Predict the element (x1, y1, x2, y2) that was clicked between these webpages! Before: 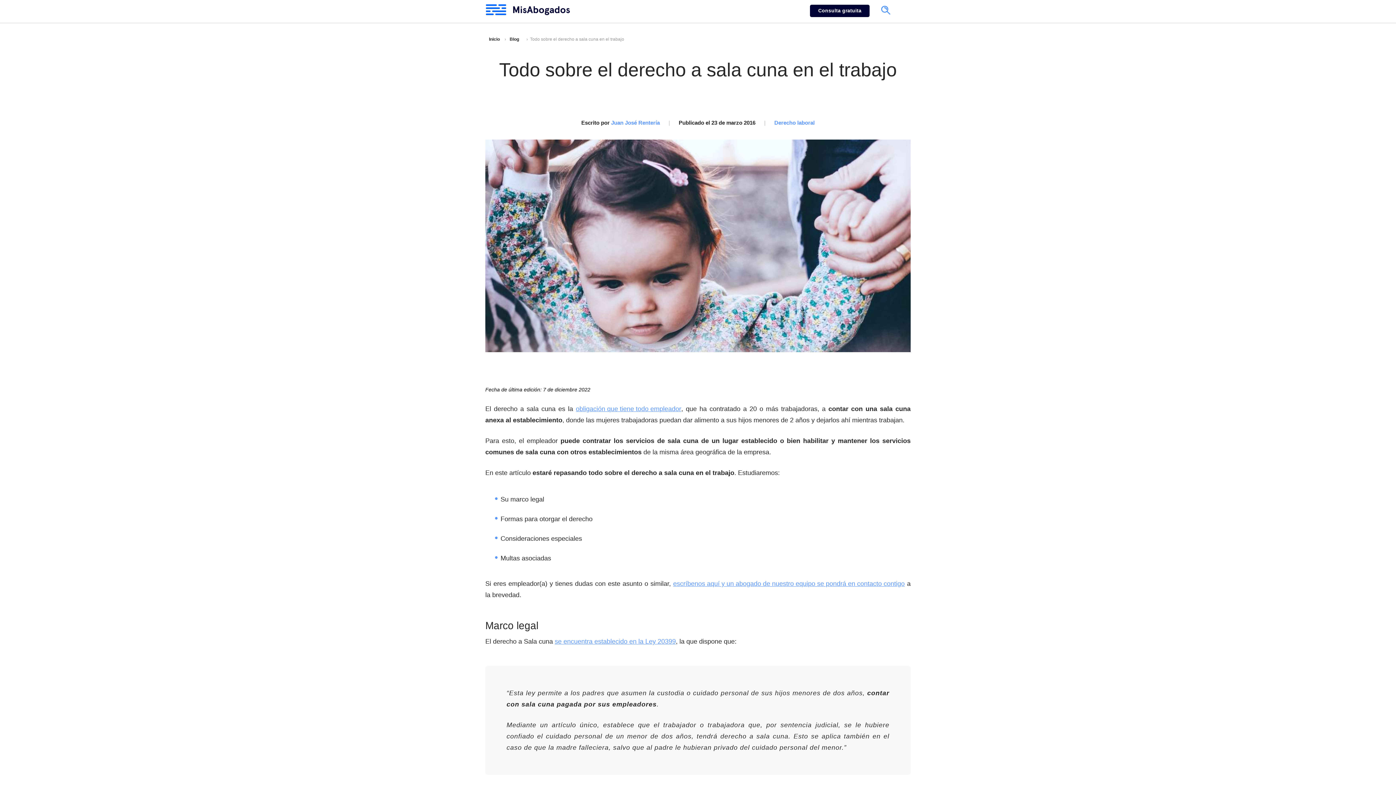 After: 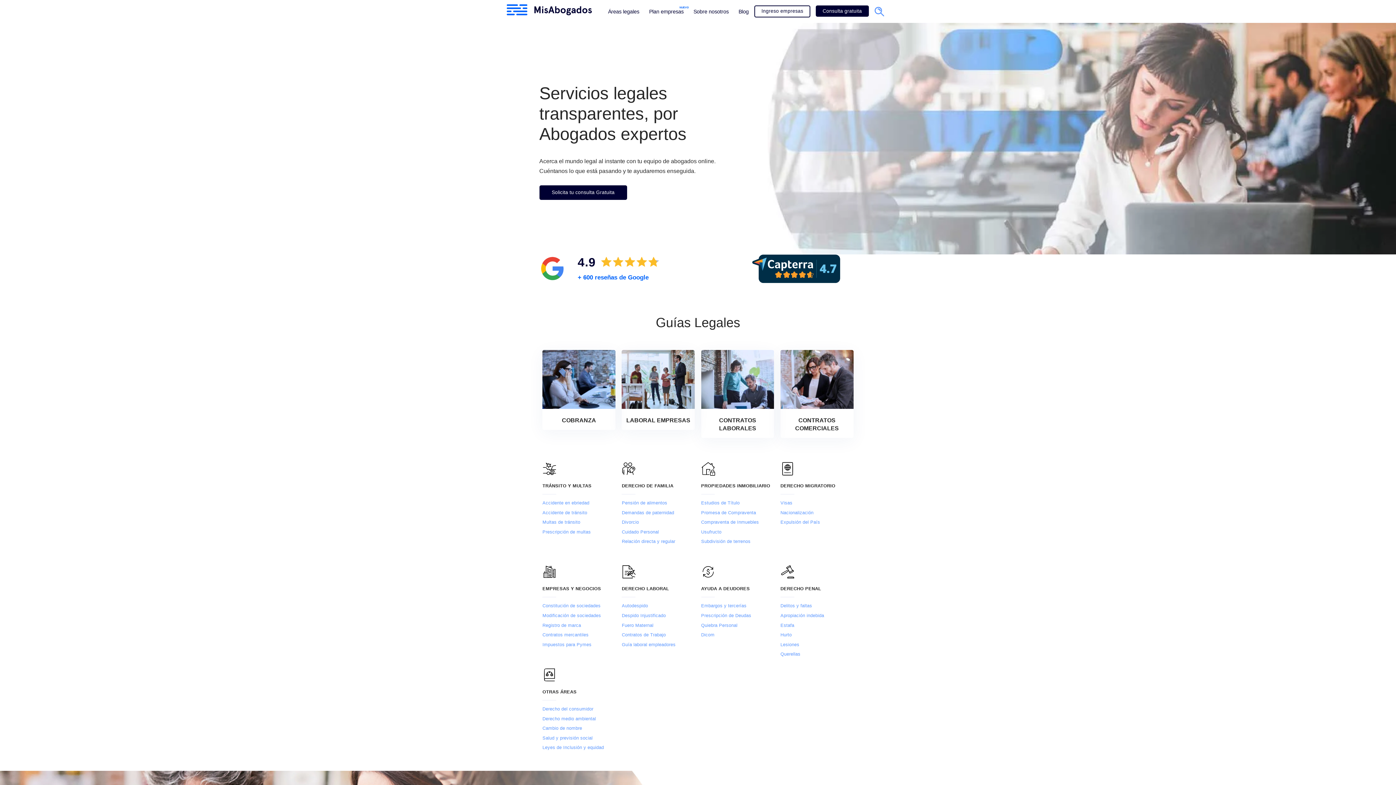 Action: bbox: (489, 36, 500, 41) label: Inicio